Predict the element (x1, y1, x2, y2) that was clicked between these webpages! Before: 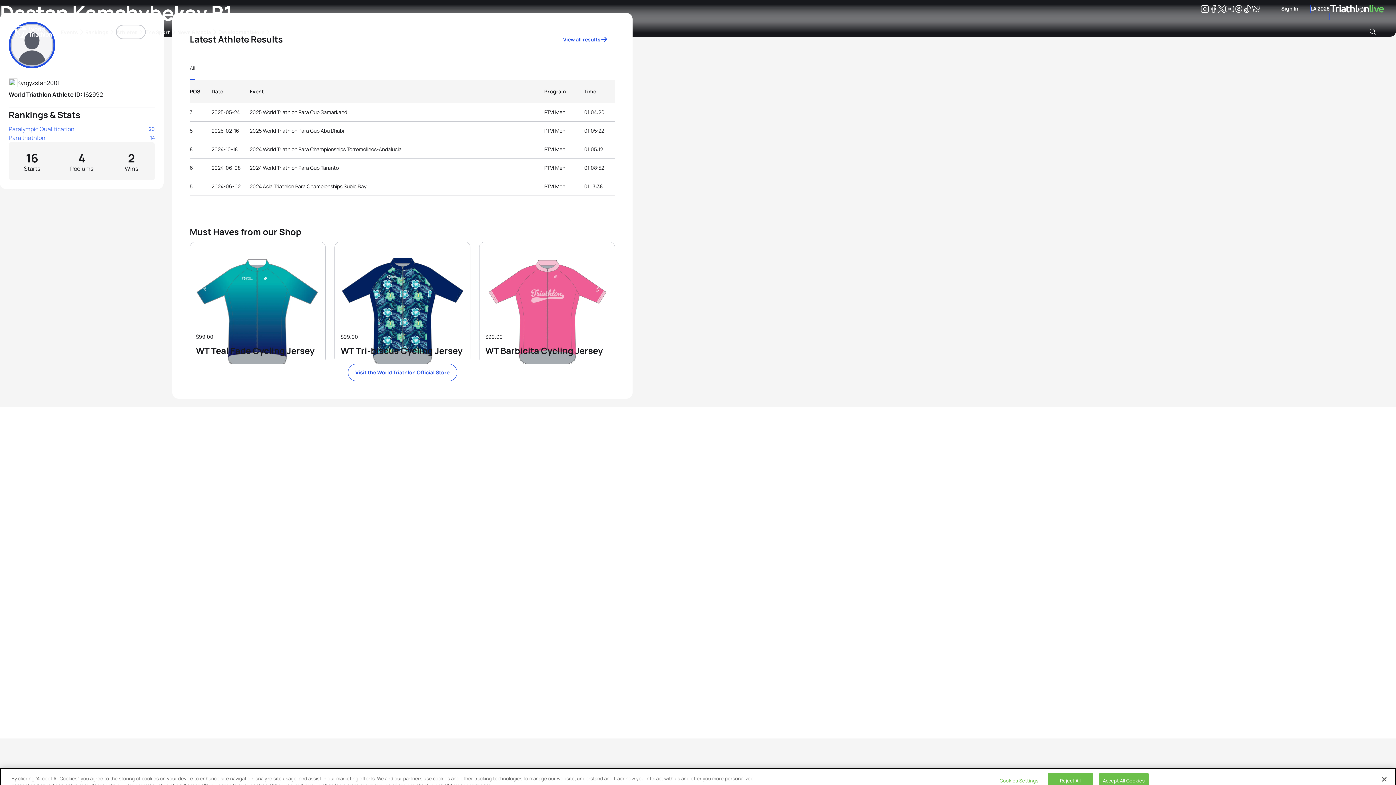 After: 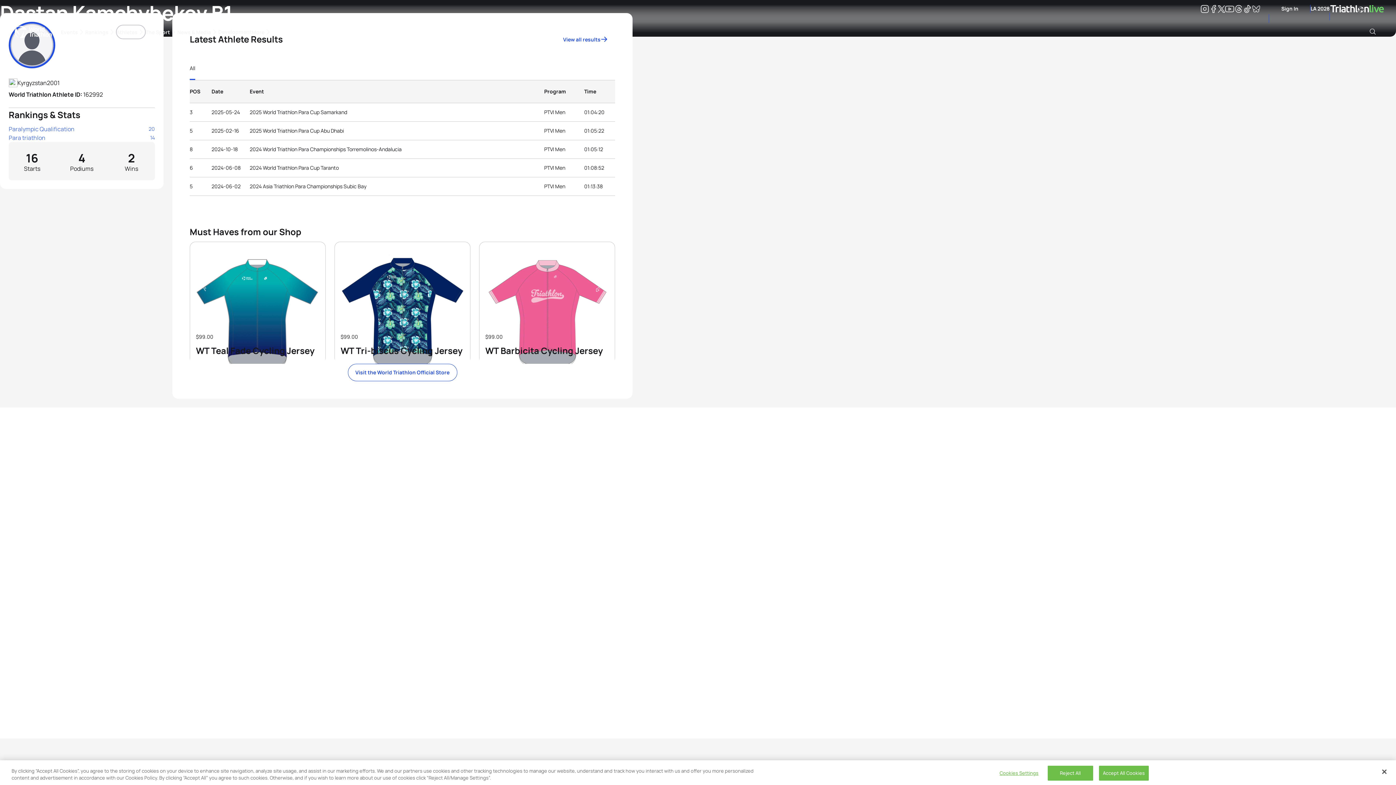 Action: label: shop bbox: (479, 242, 614, 363)